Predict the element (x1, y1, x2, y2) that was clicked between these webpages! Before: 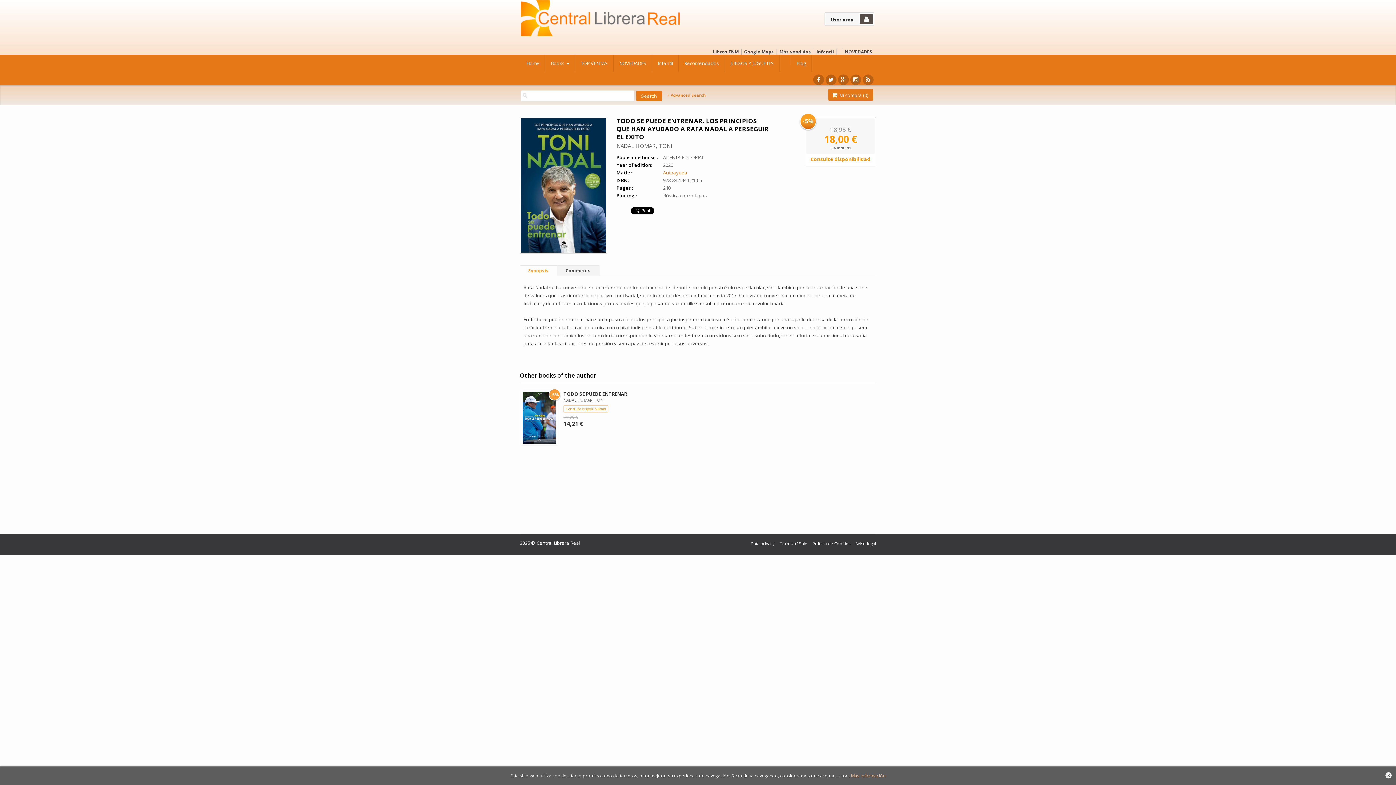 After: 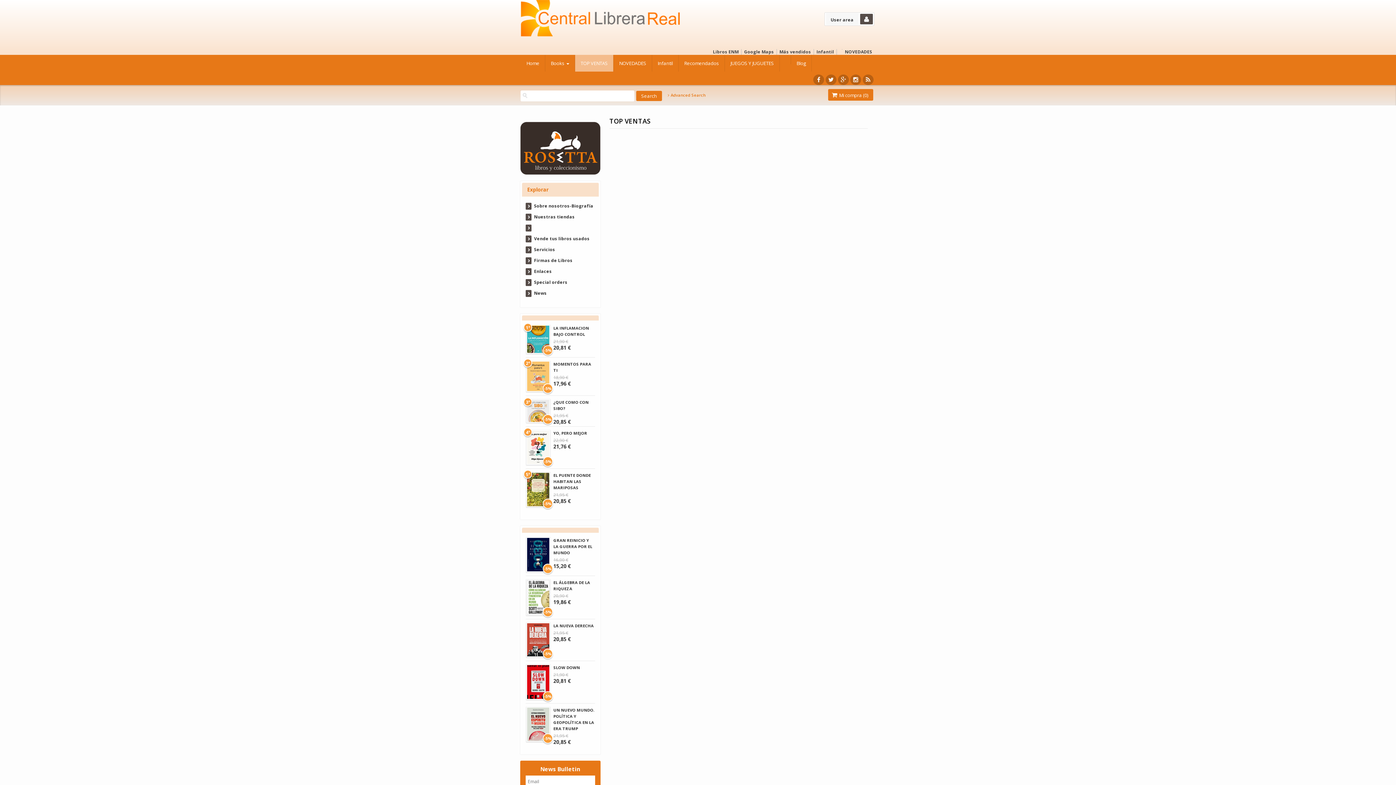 Action: label: TOP VENTAS bbox: (575, 54, 613, 71)